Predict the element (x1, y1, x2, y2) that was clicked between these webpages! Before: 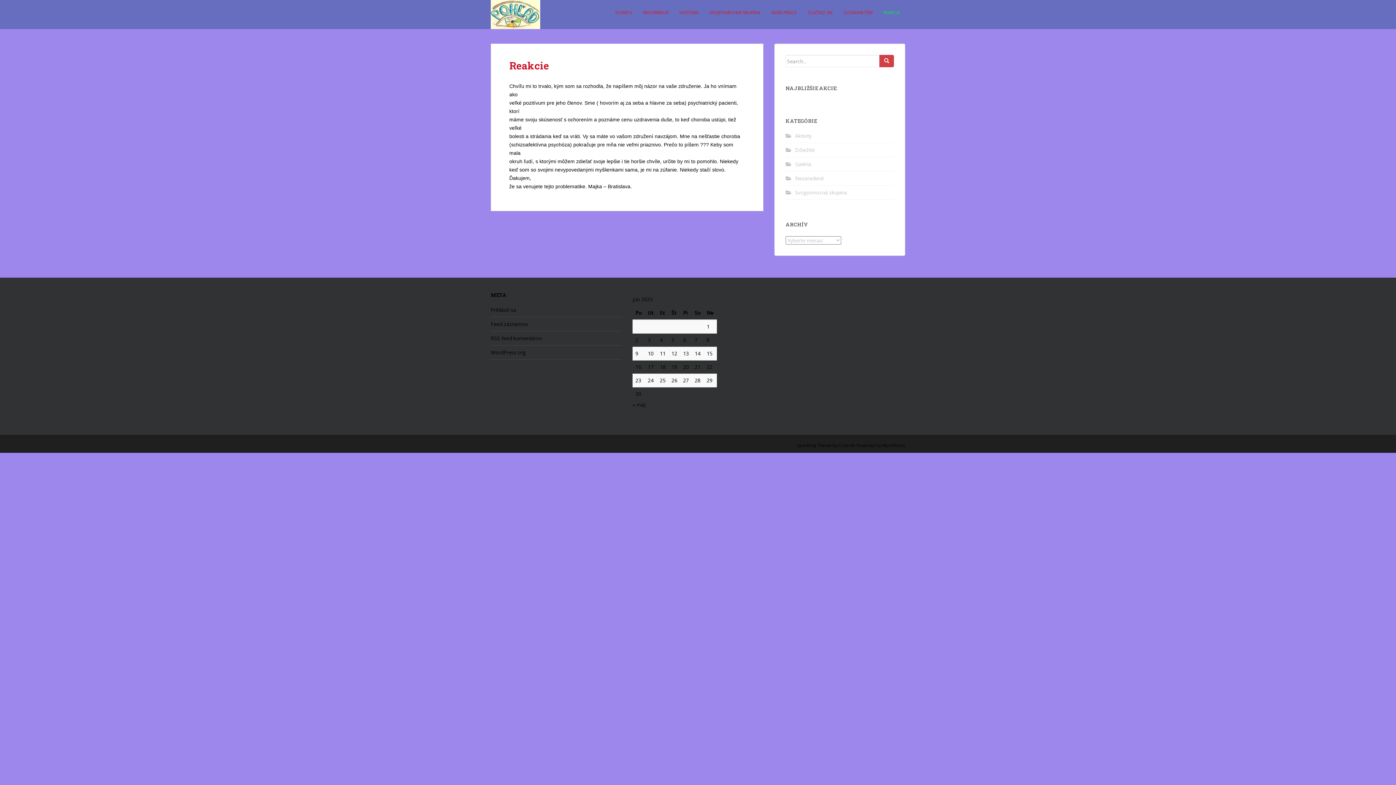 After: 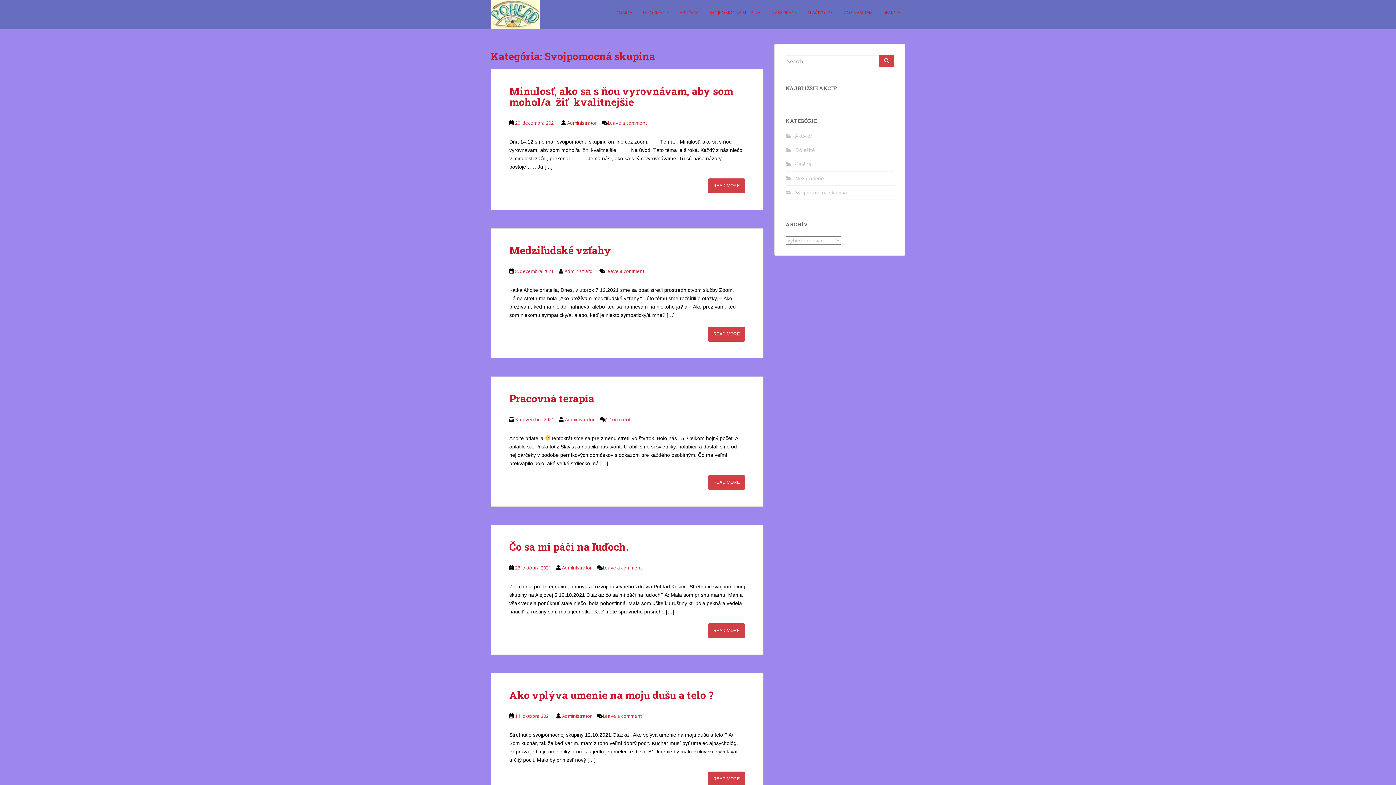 Action: bbox: (795, 189, 847, 196) label: Svojpomocná skupina